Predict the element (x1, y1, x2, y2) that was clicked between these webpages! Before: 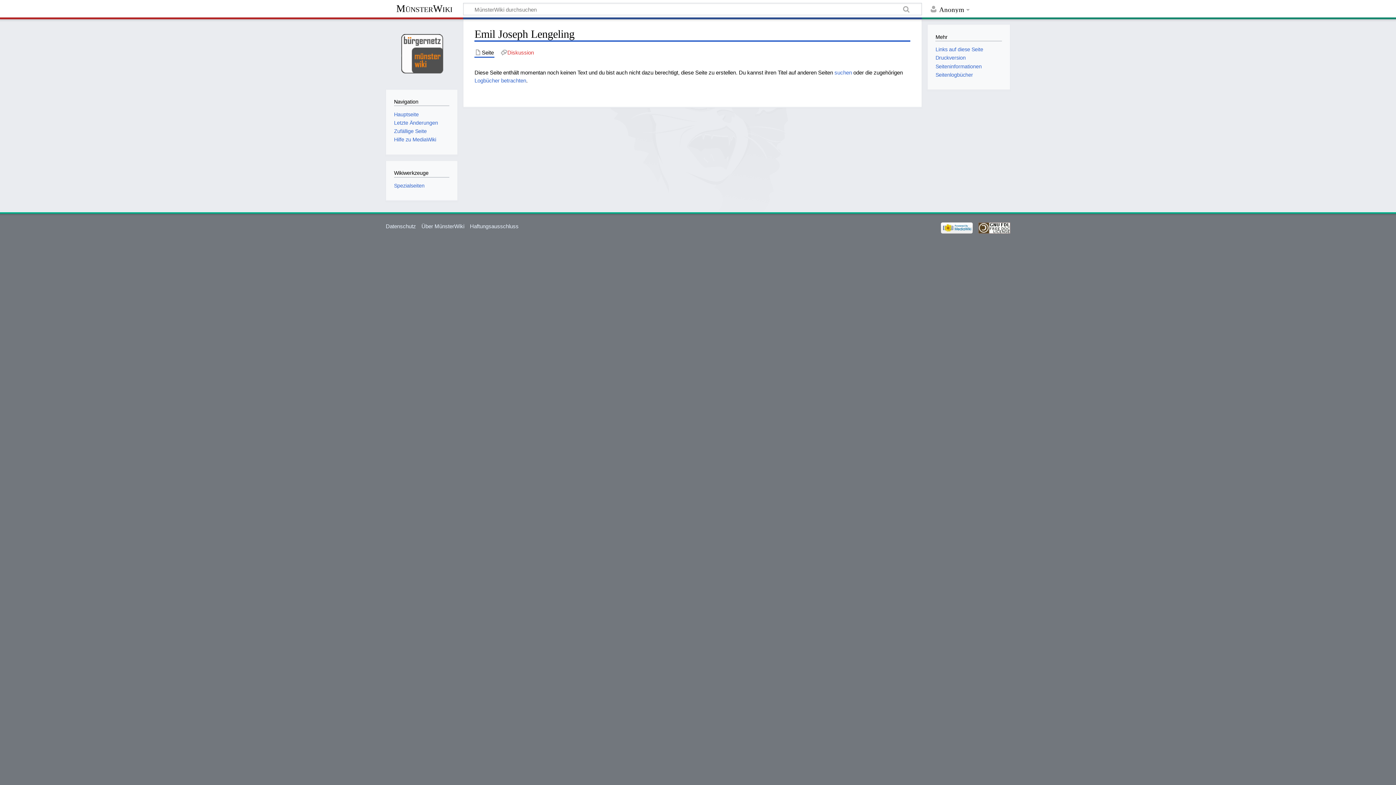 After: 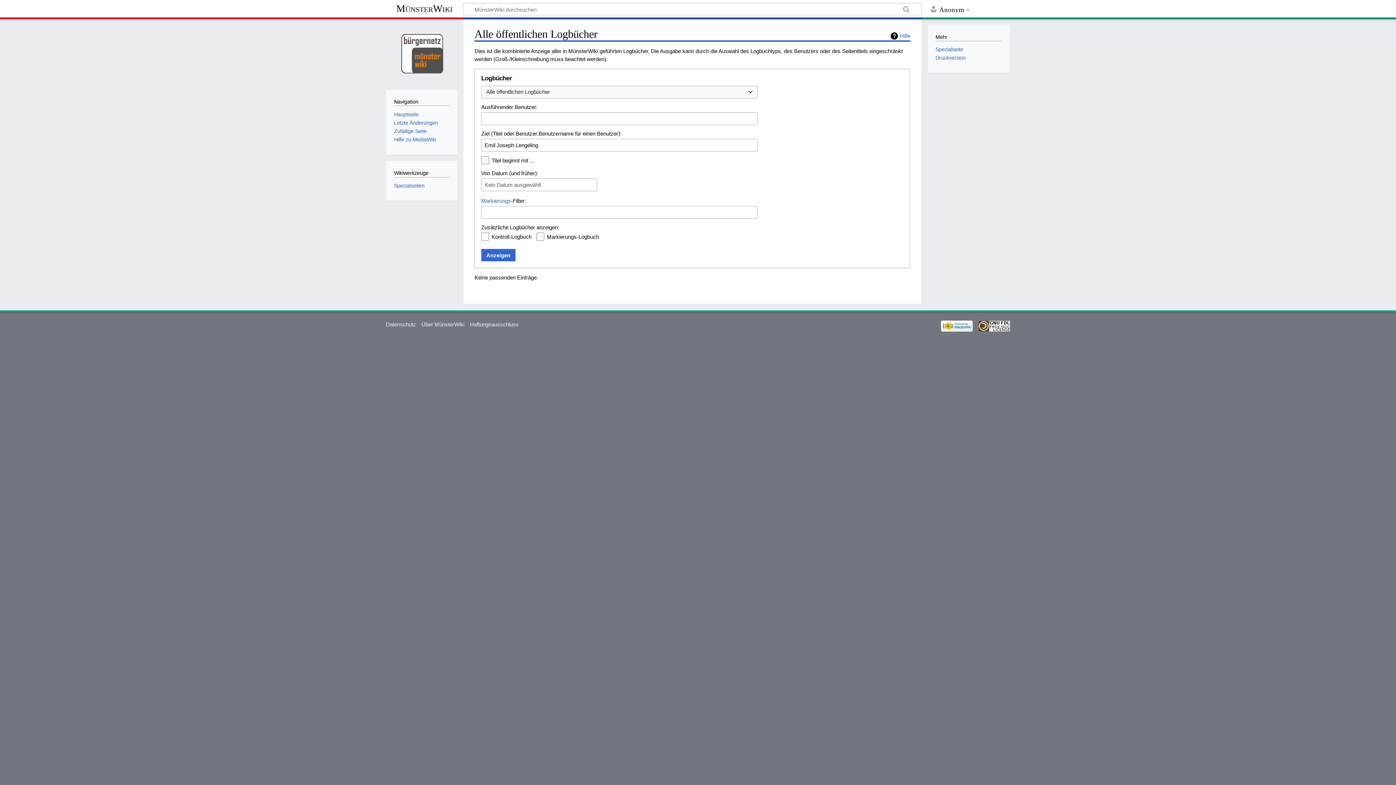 Action: bbox: (935, 71, 973, 77) label: Seitenlogbücher